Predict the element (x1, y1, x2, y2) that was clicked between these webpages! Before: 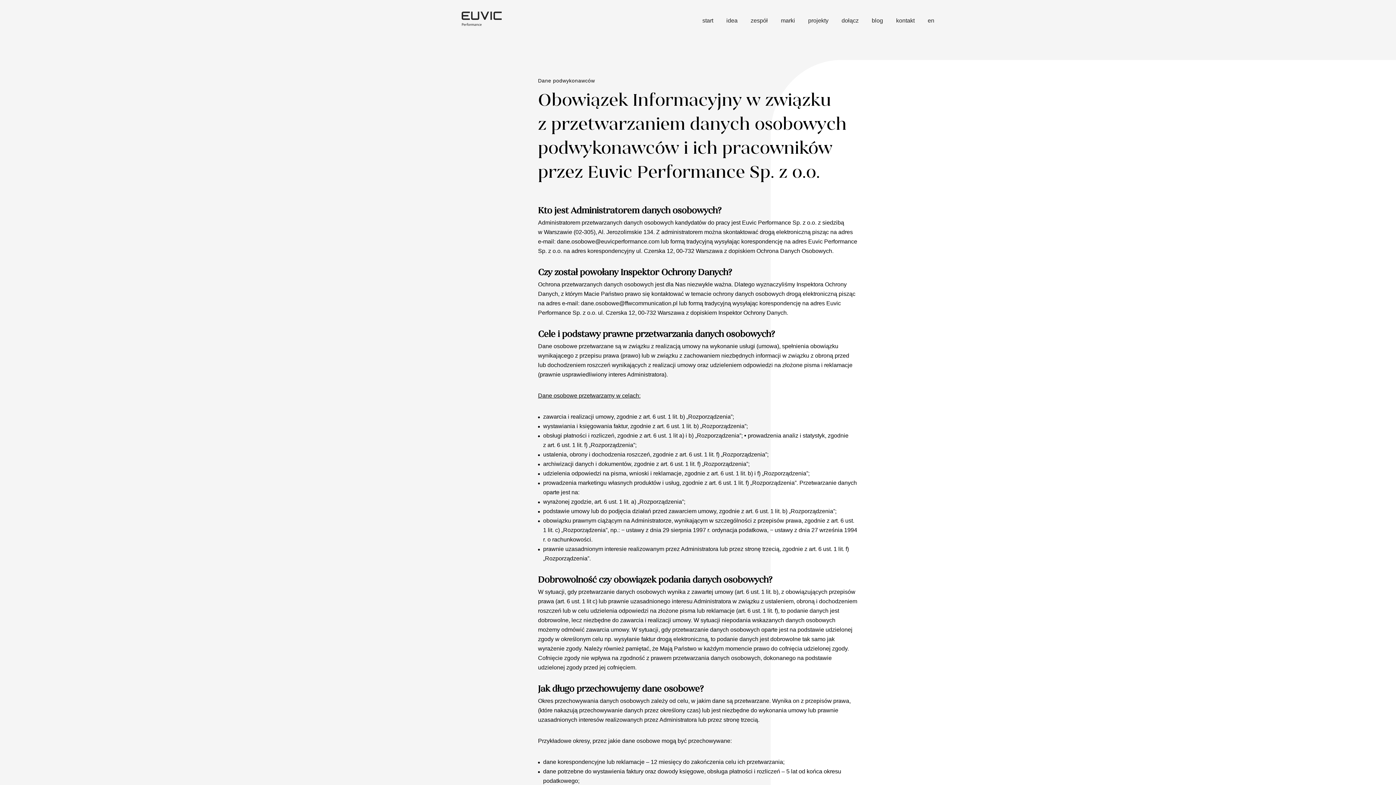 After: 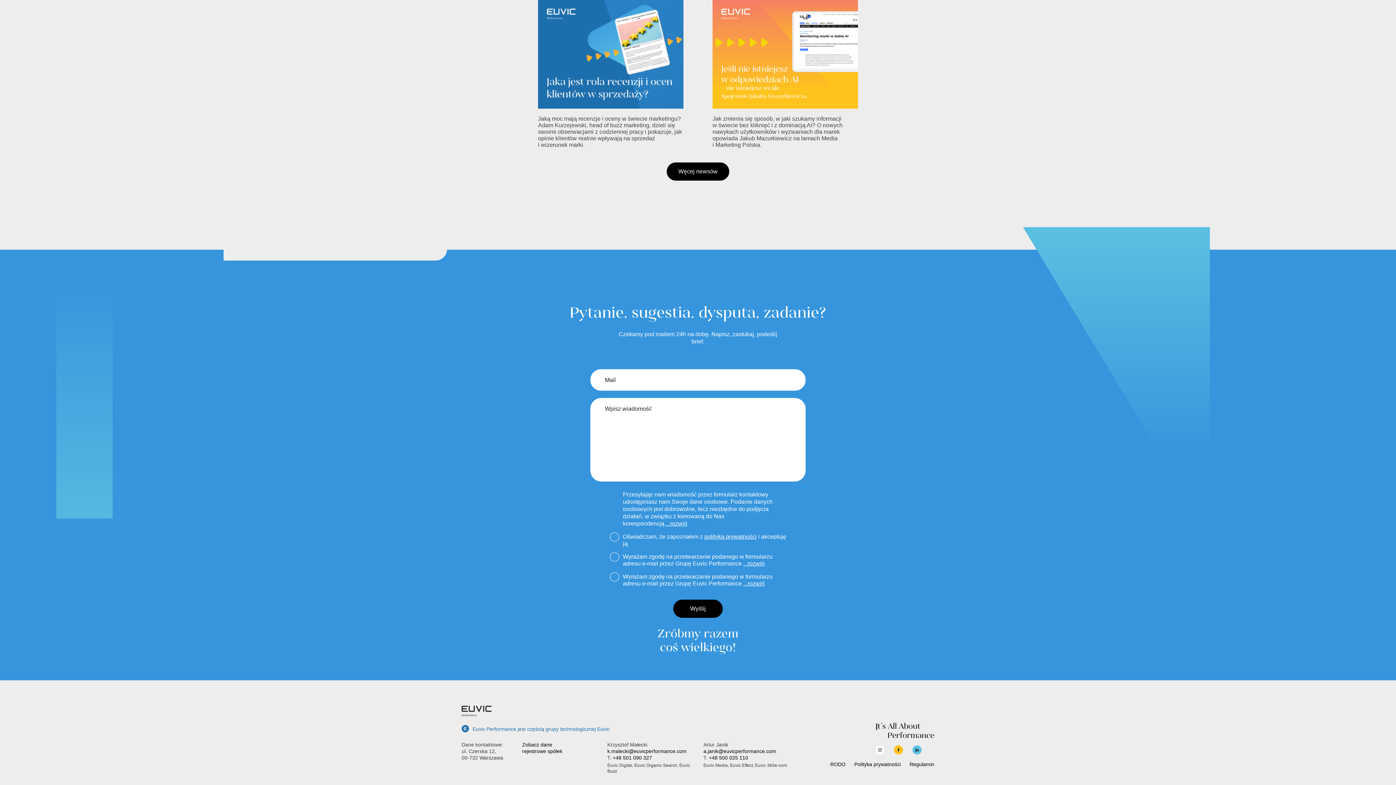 Action: label: kontakt bbox: (889, 12, 921, 29)